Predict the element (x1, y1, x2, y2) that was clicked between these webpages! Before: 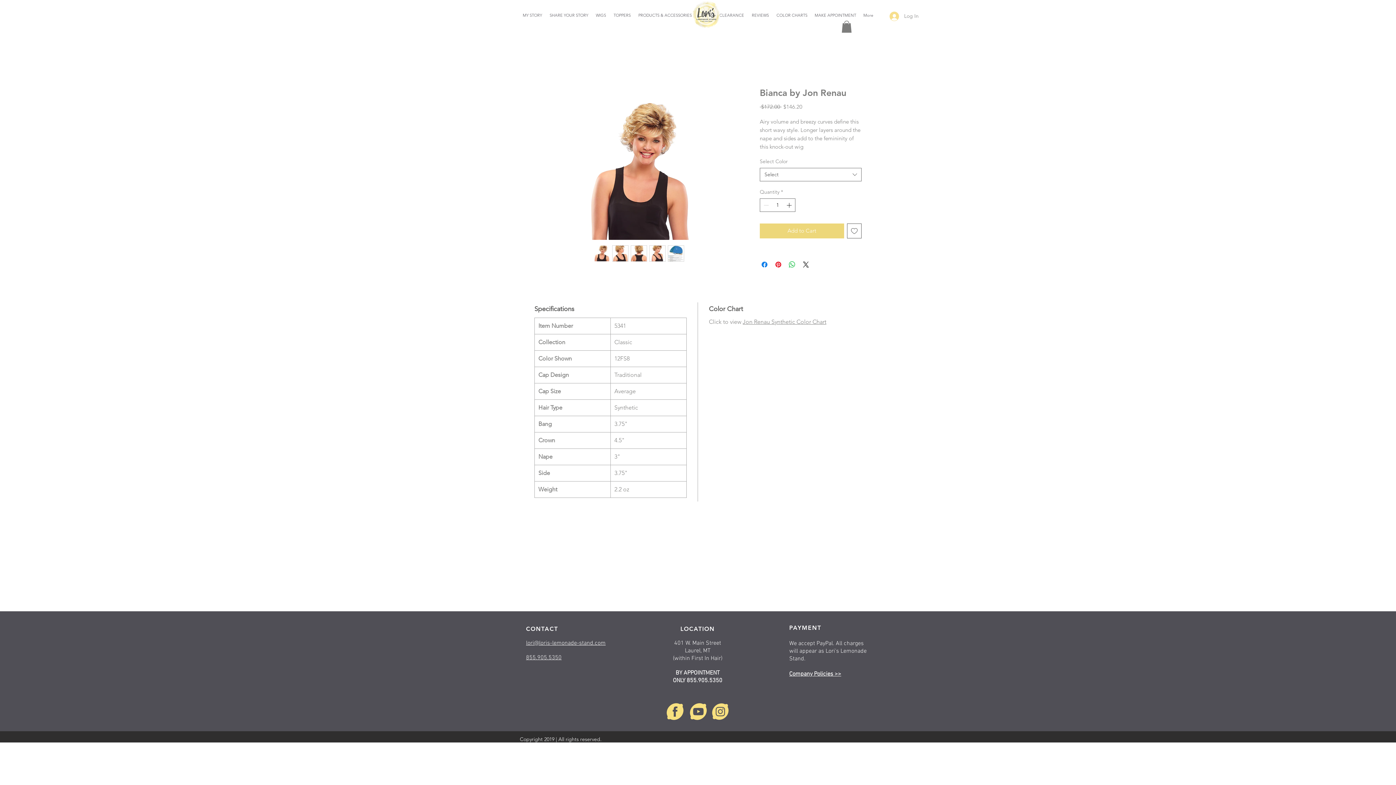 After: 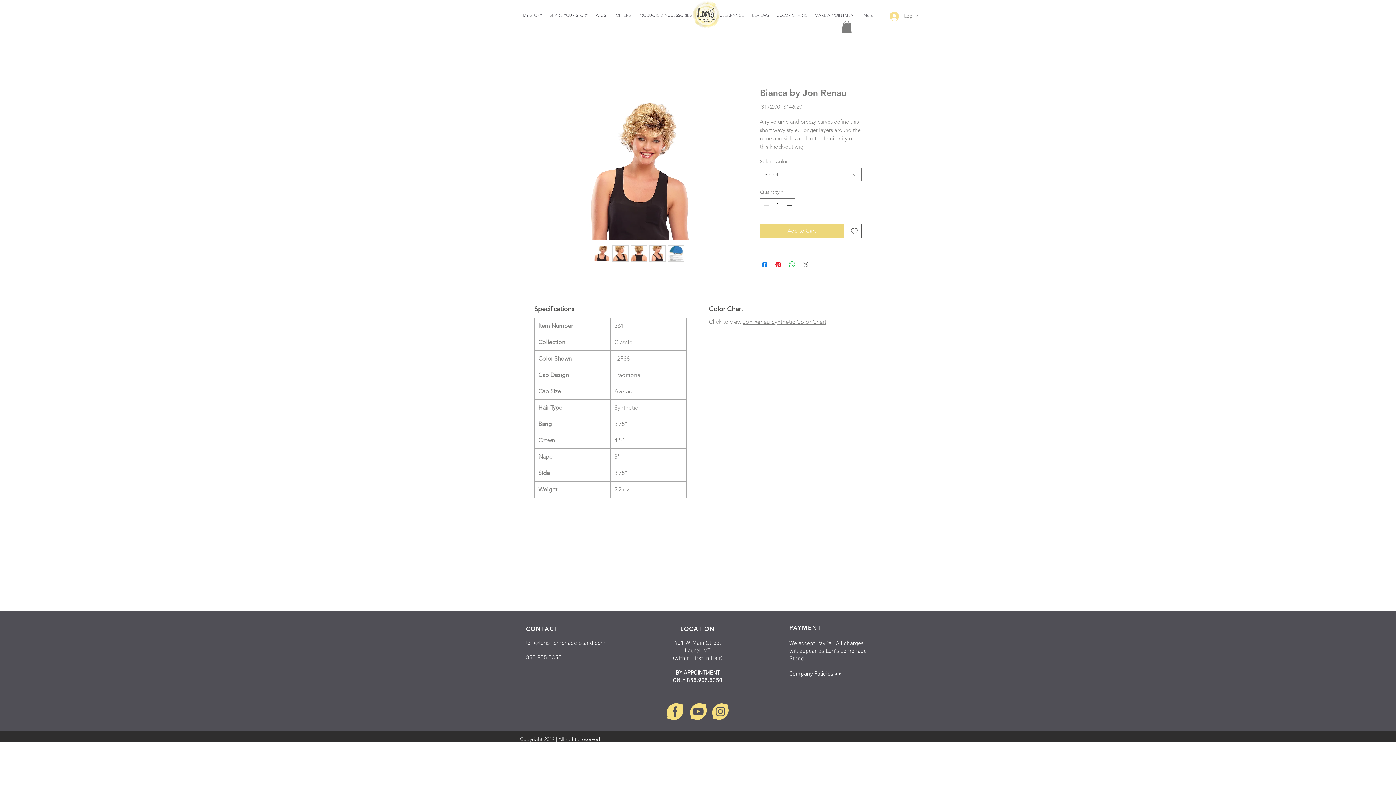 Action: bbox: (801, 260, 810, 268) label: Share on X